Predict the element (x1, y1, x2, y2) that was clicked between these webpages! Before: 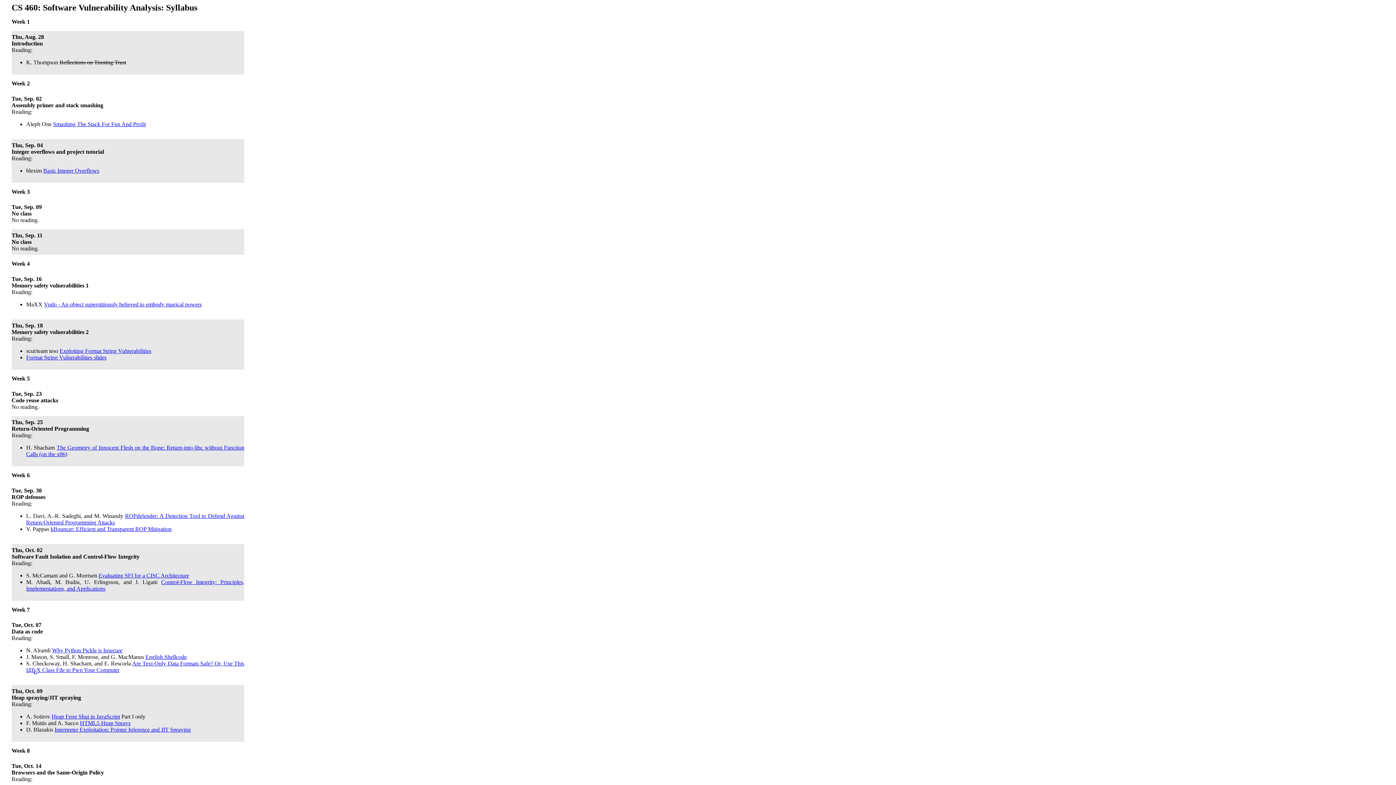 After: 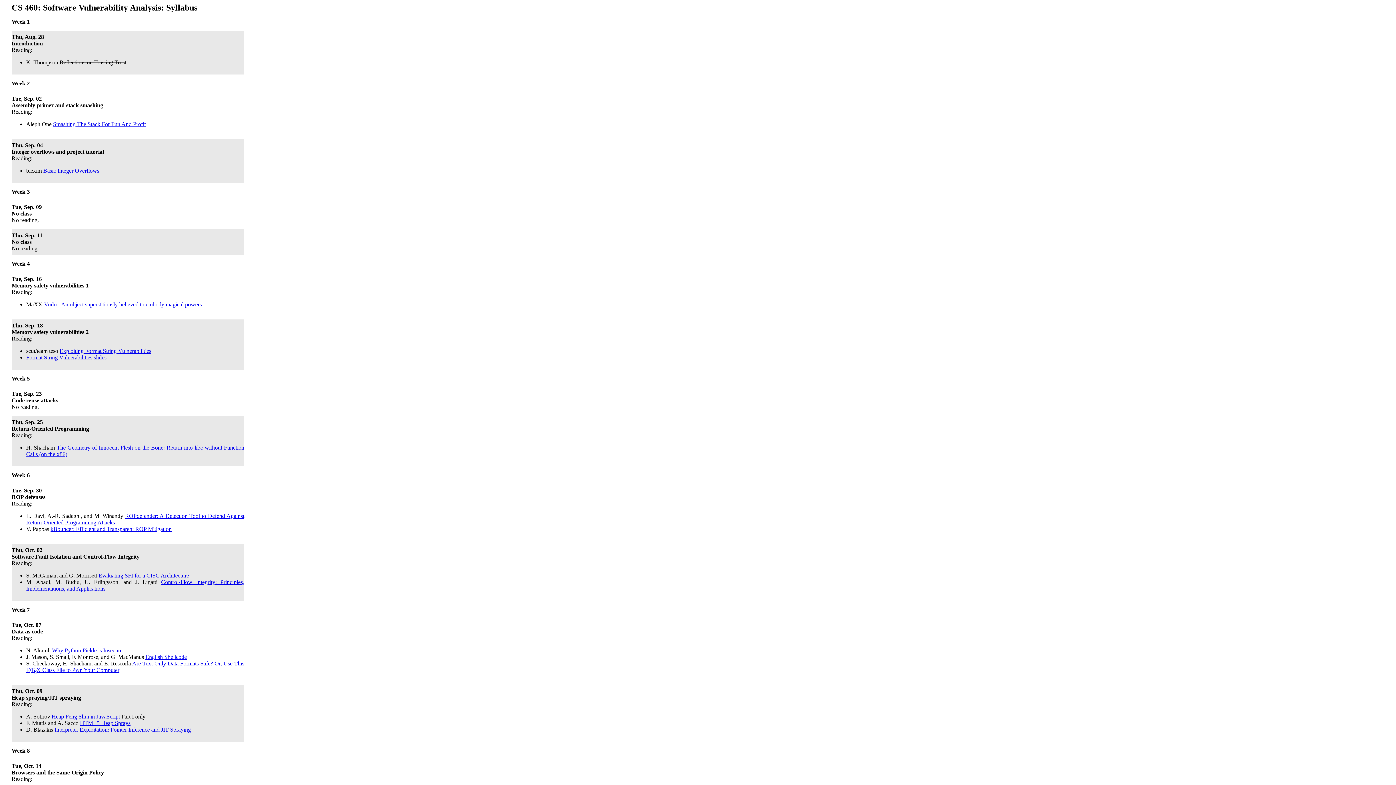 Action: label: Format String Vulnerabilities slides bbox: (26, 354, 106, 360)